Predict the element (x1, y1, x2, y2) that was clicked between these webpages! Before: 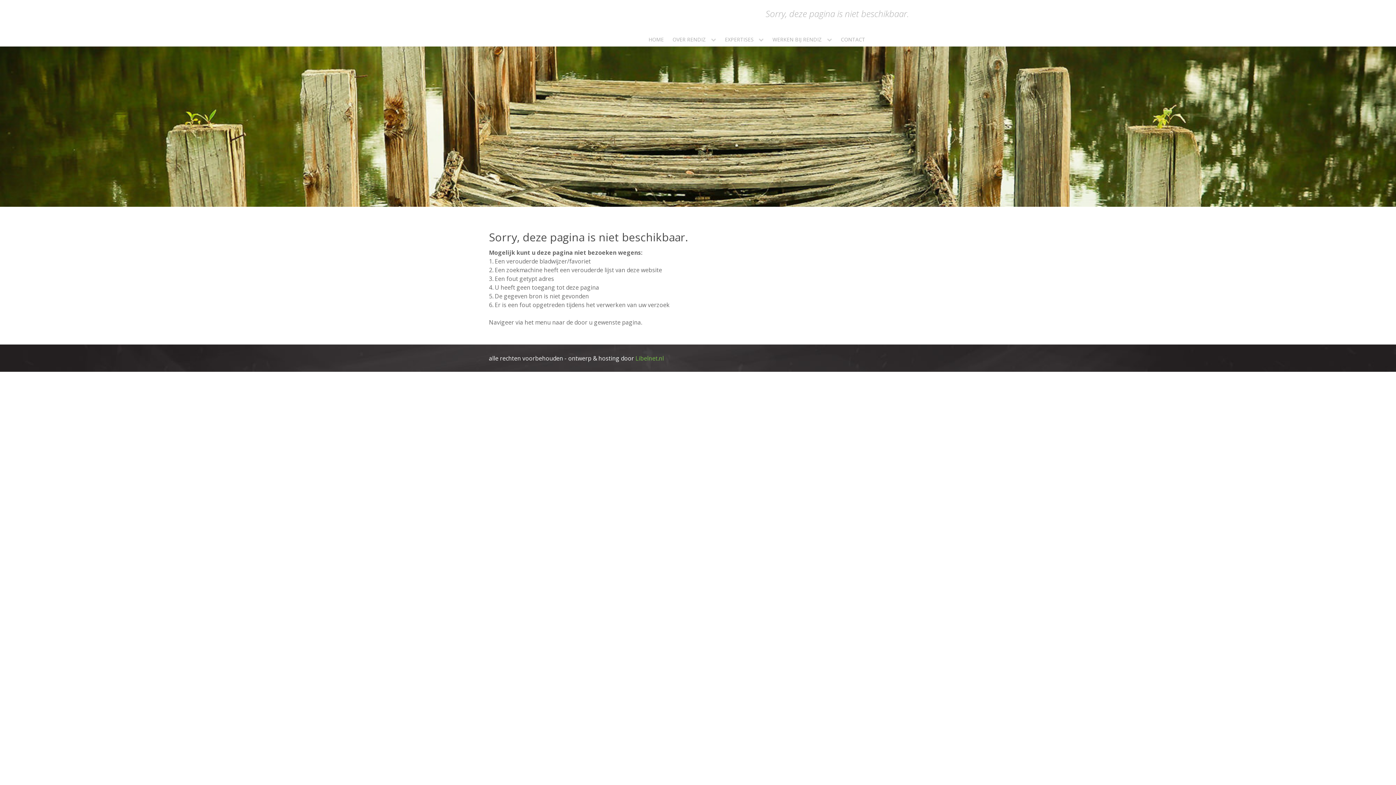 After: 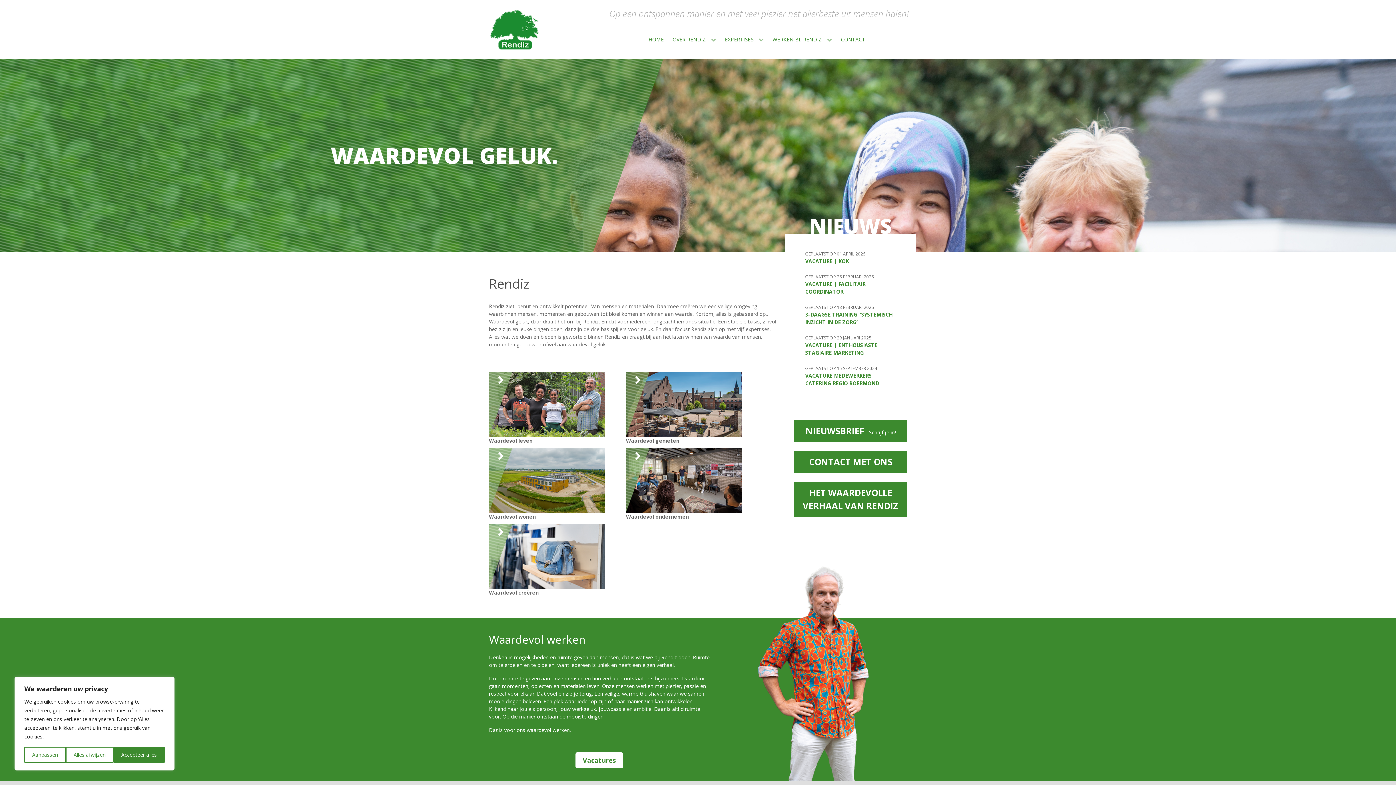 Action: bbox: (645, 31, 667, 46) label: HOME